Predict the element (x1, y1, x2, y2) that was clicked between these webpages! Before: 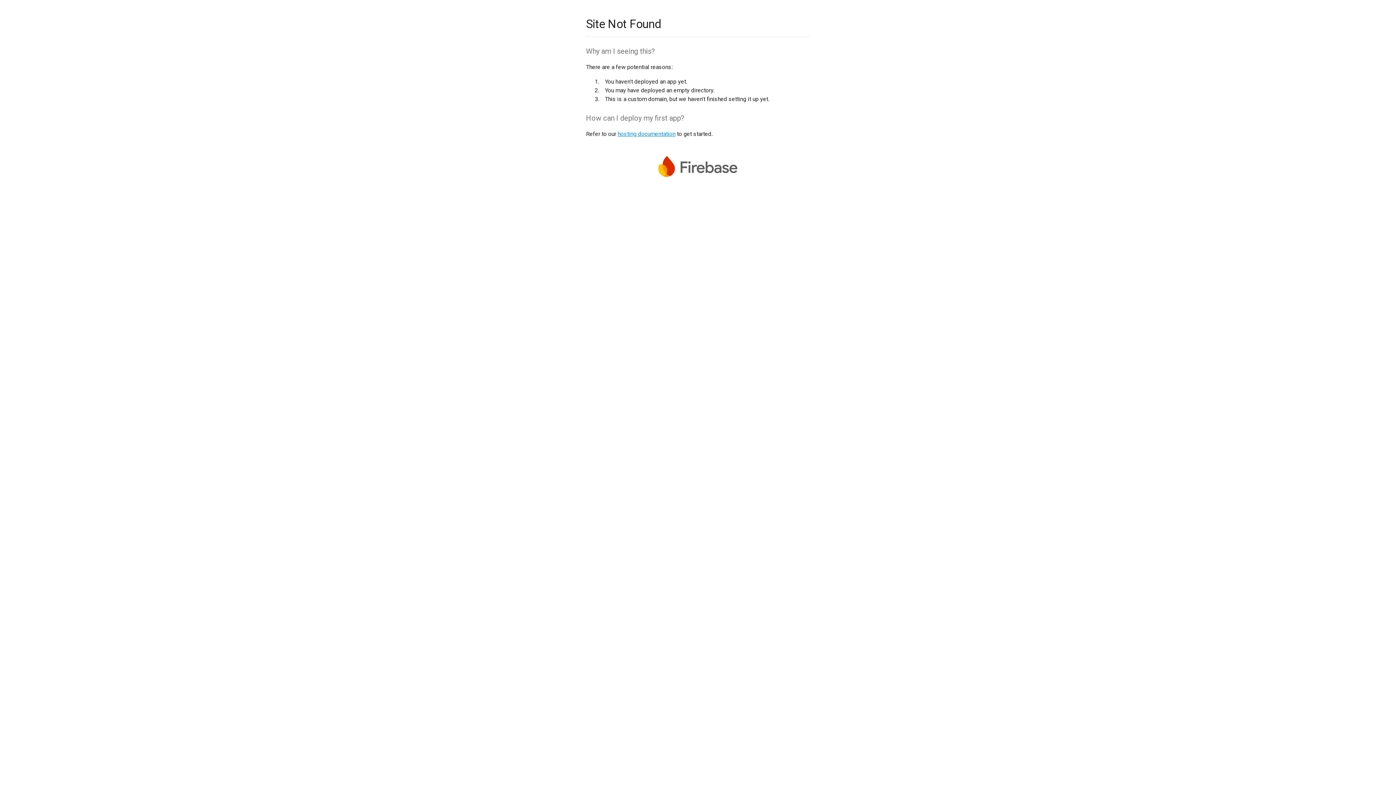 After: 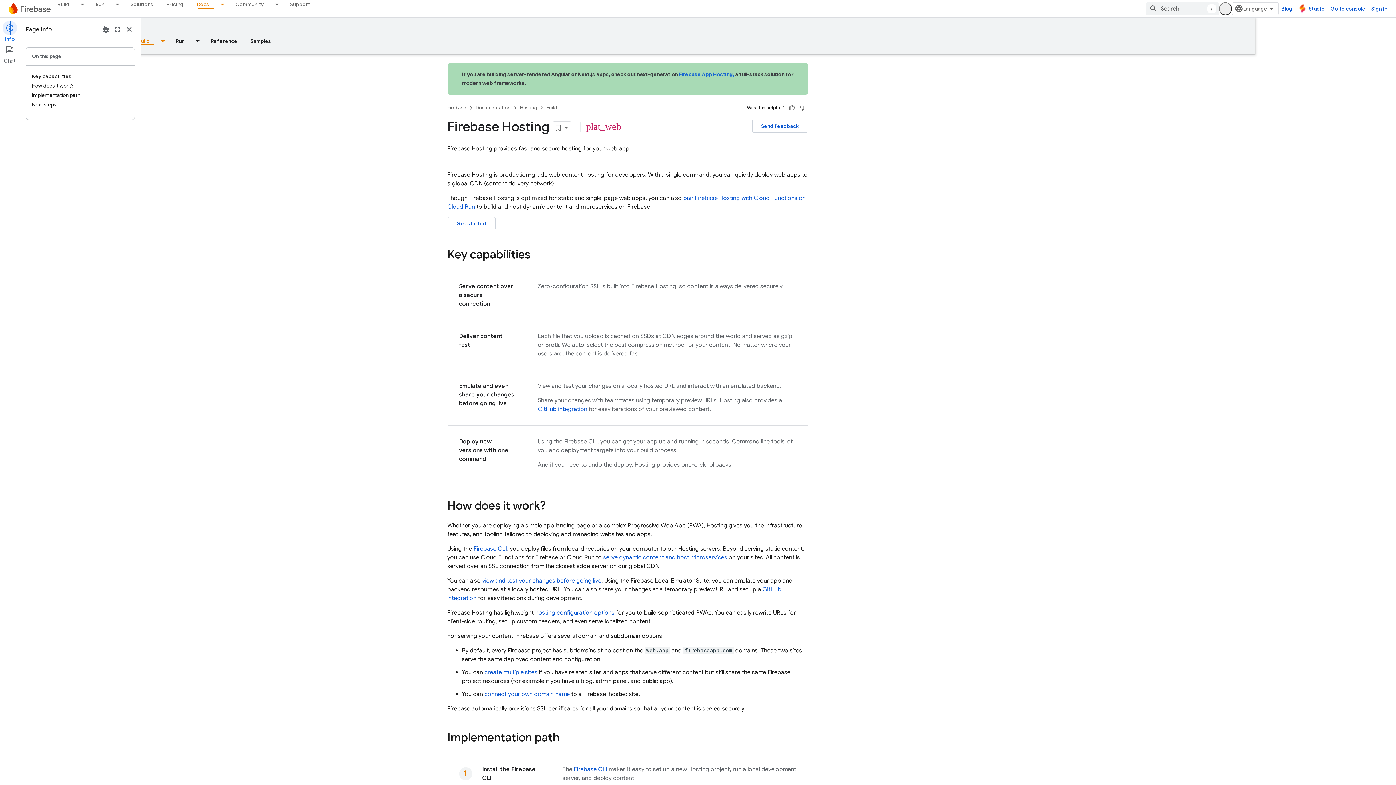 Action: bbox: (617, 130, 675, 137) label: hosting documentation